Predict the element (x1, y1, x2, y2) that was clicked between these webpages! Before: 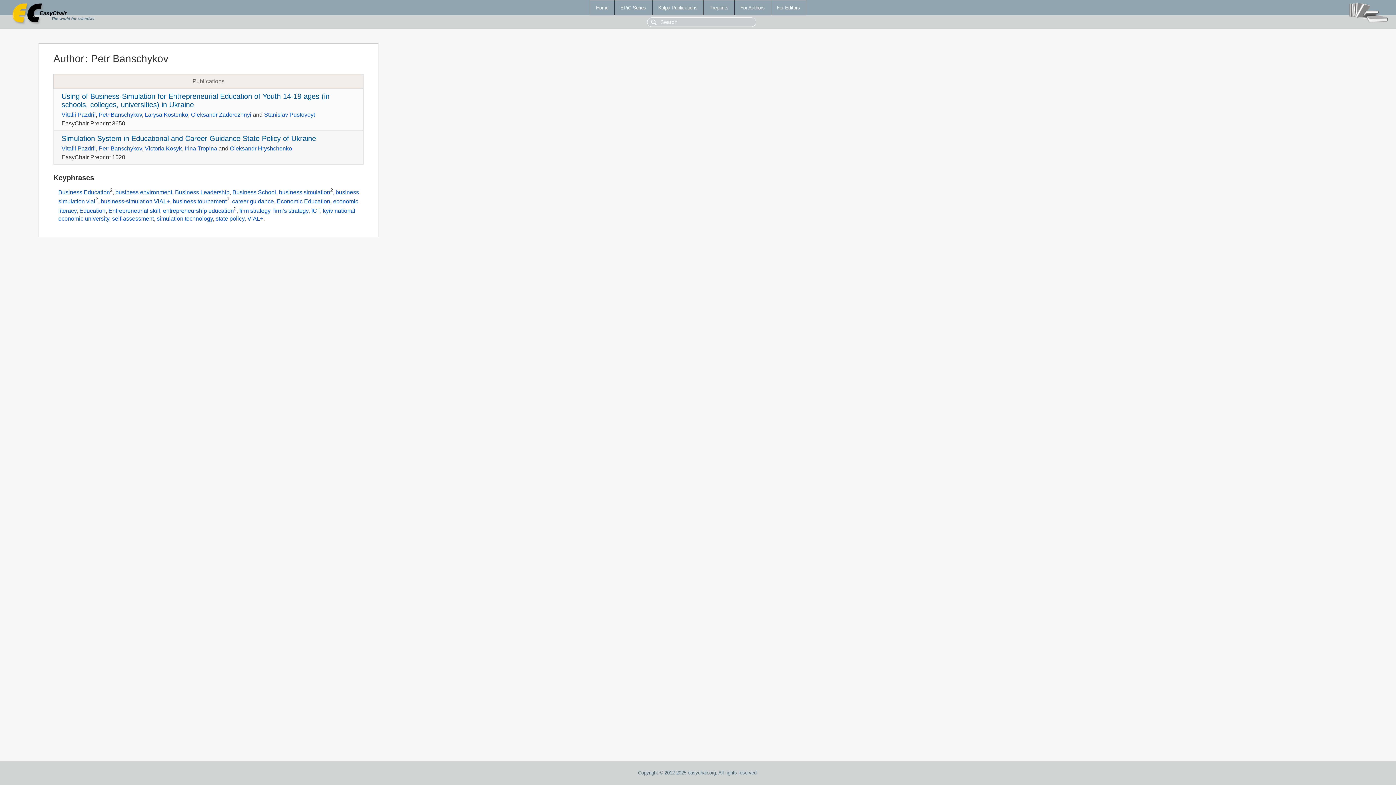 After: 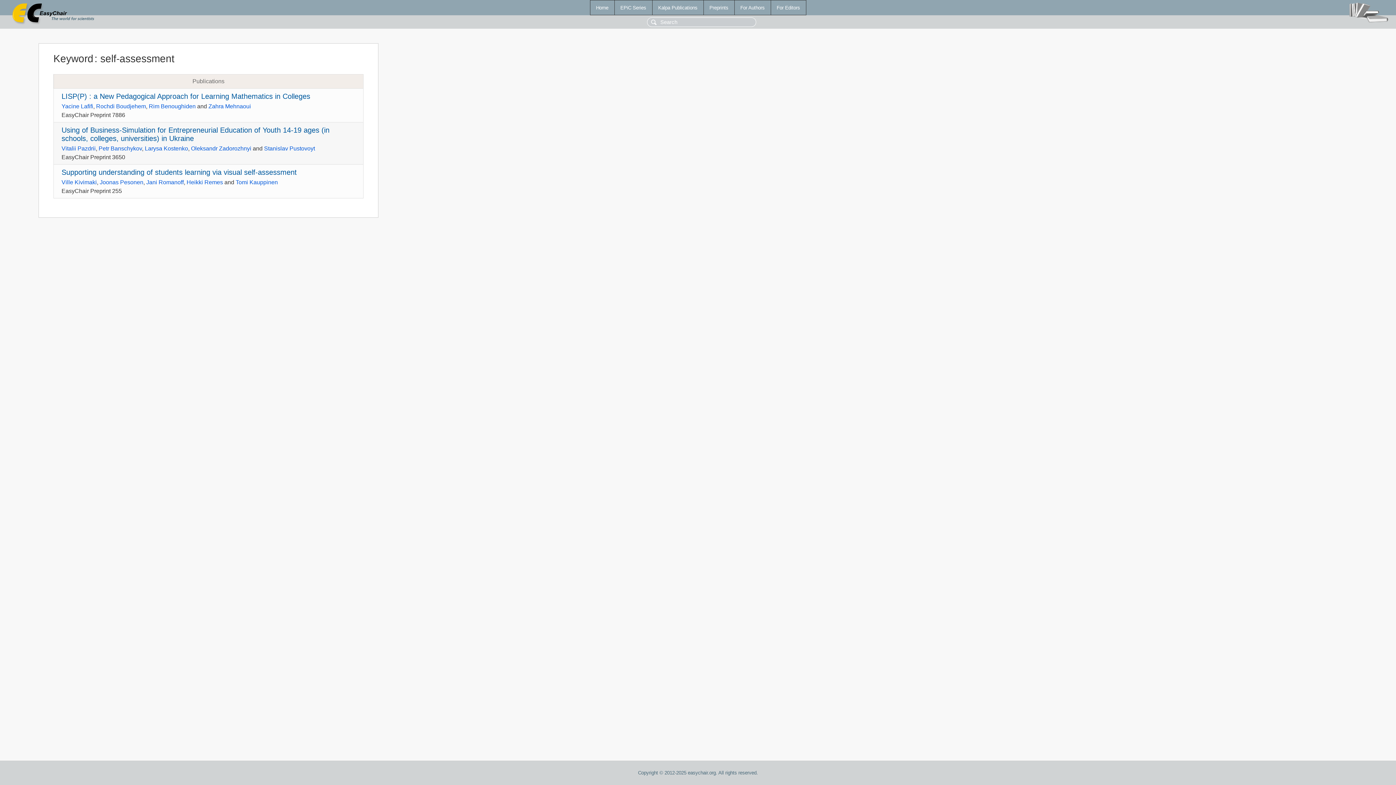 Action: label: self-assessment bbox: (112, 215, 153, 221)